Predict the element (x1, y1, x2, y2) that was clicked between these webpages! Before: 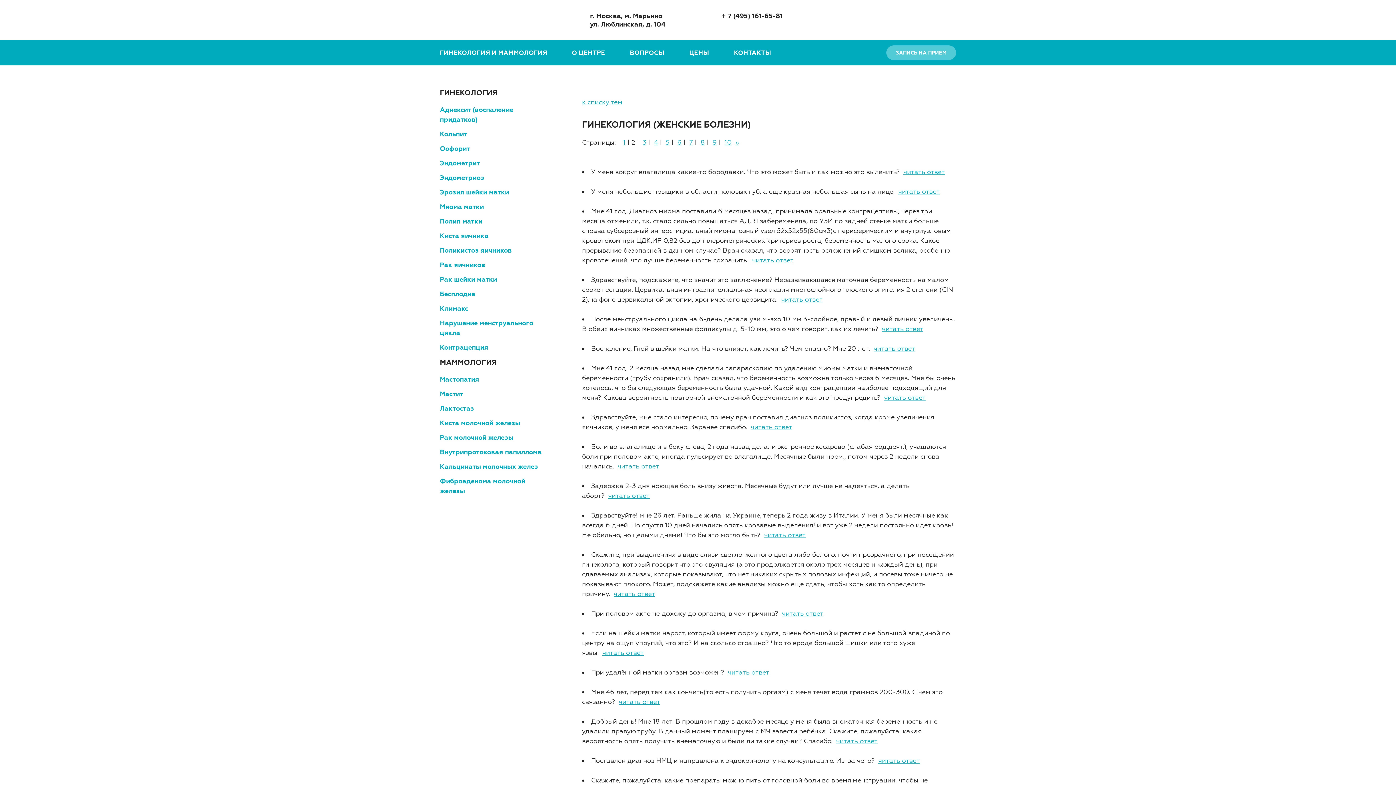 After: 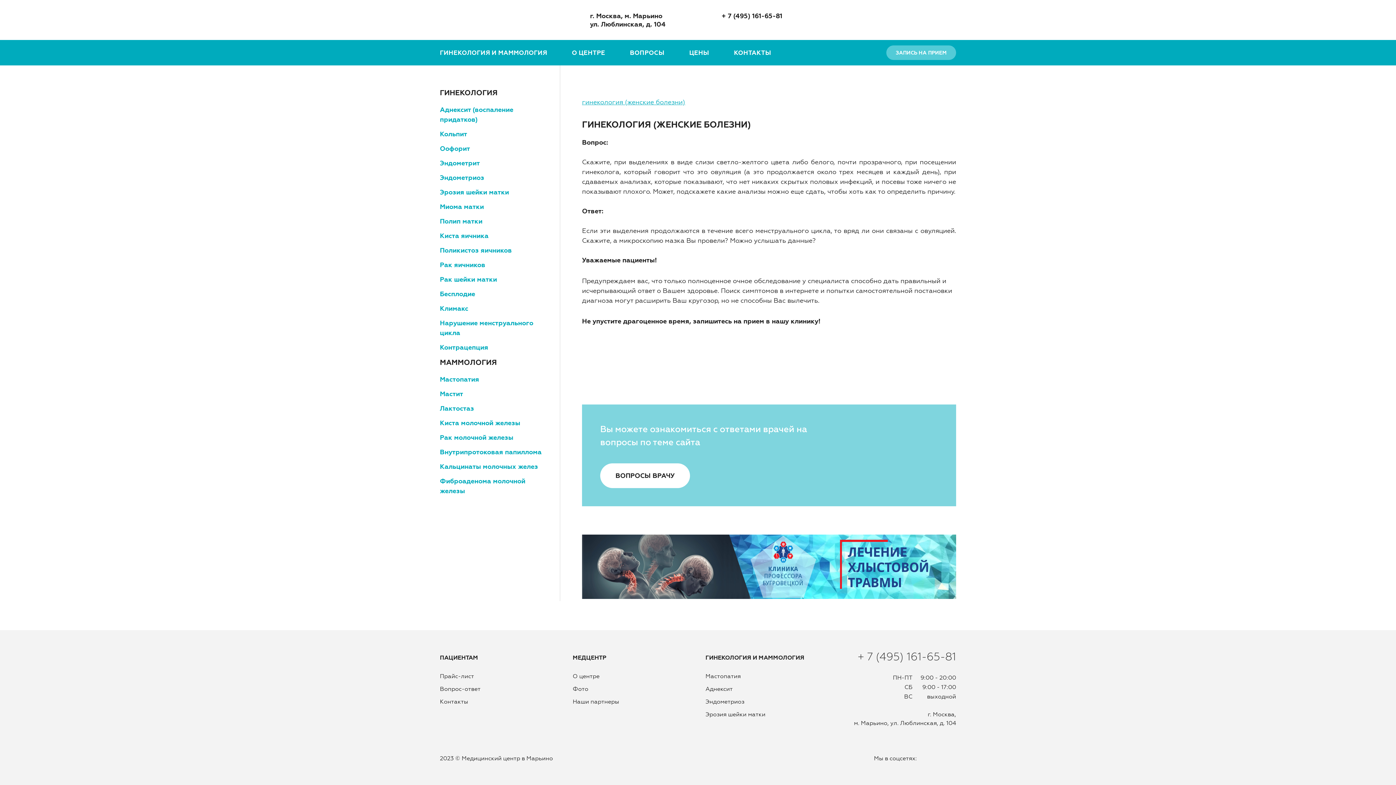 Action: bbox: (613, 590, 655, 597) label: читать ответ